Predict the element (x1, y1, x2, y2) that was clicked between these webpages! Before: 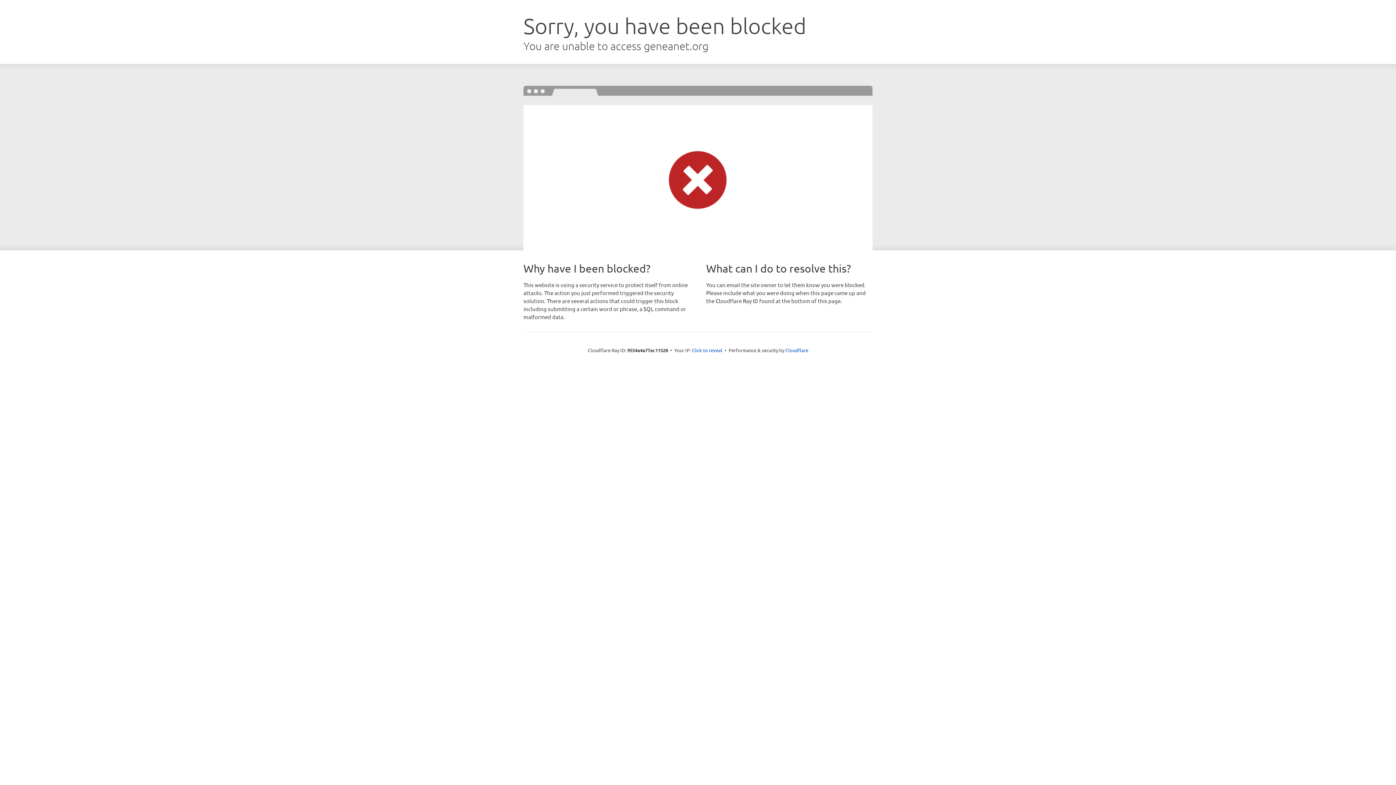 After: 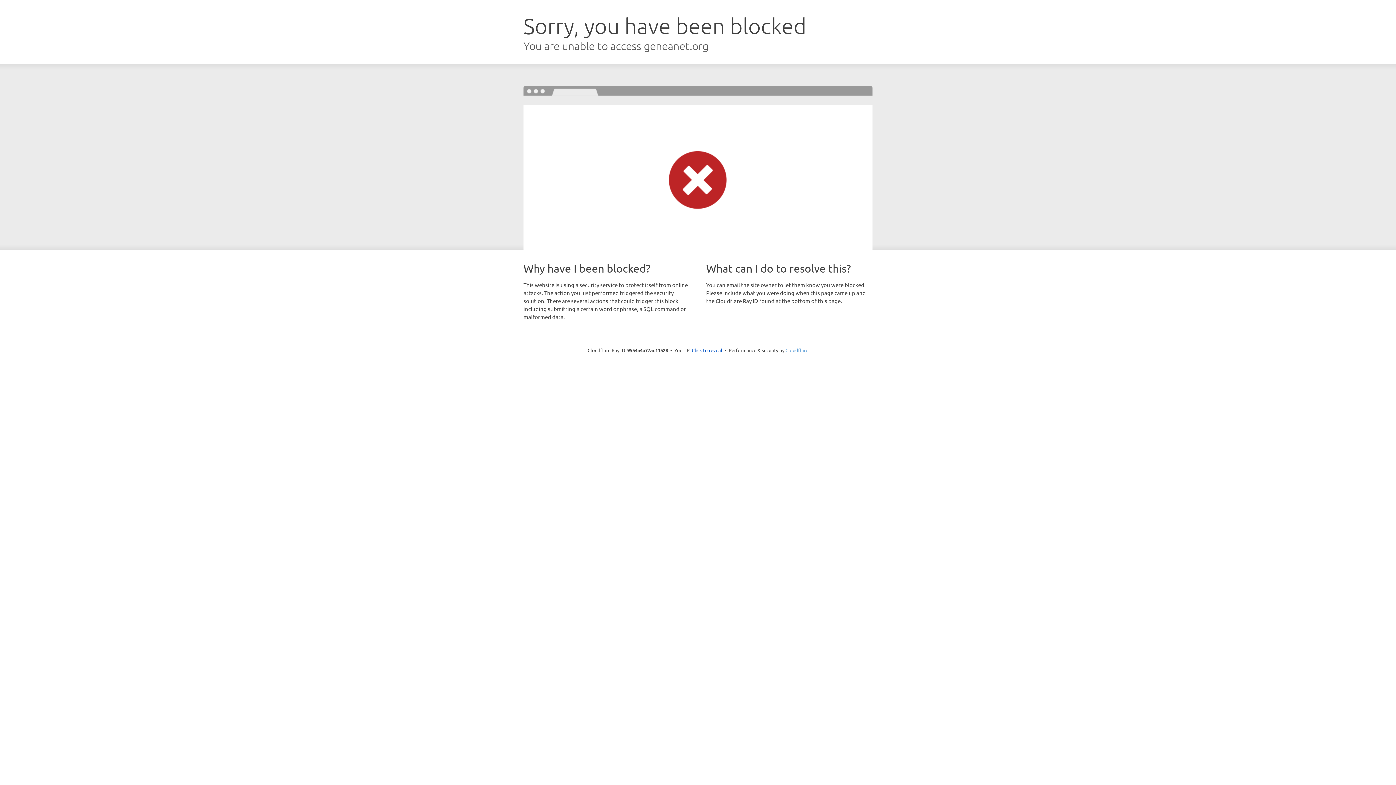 Action: label: Cloudflare bbox: (785, 347, 808, 353)